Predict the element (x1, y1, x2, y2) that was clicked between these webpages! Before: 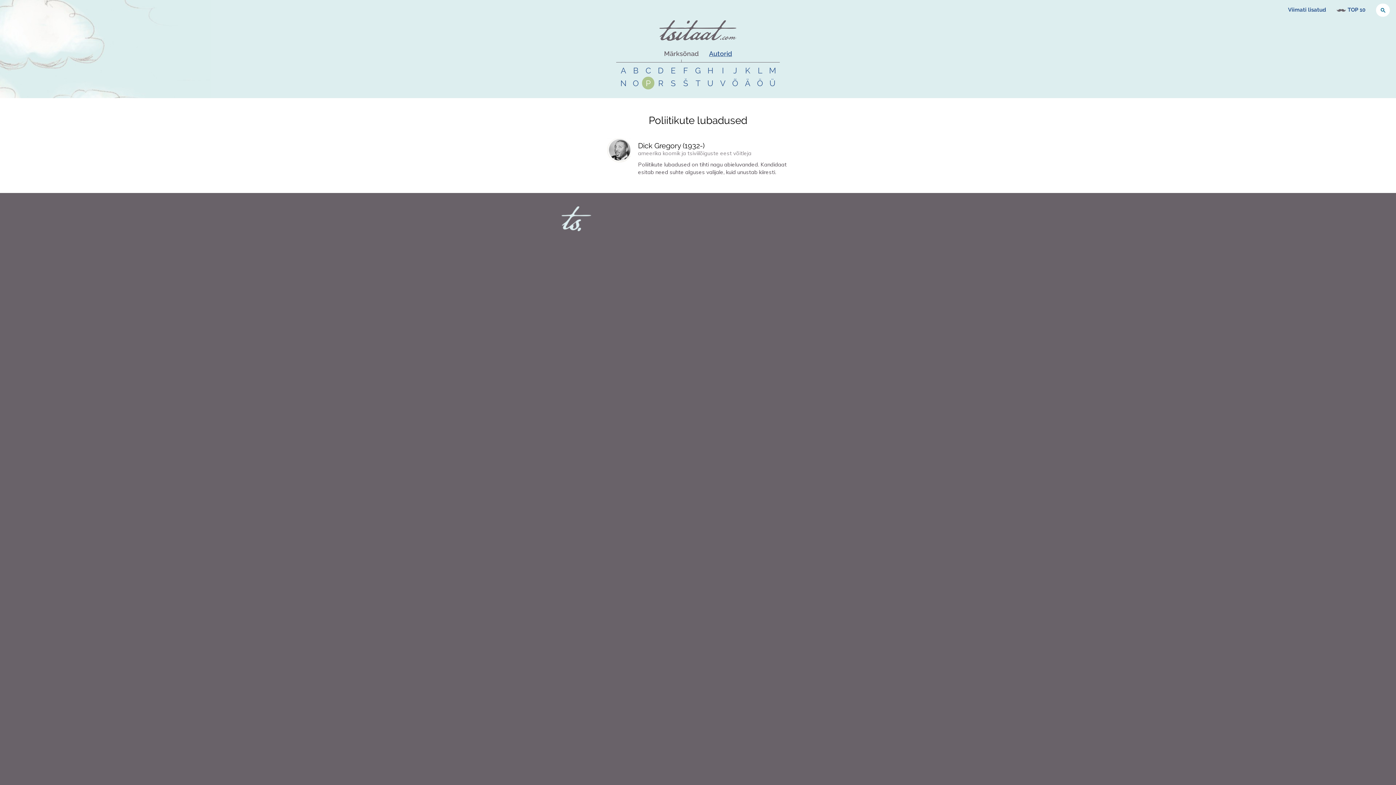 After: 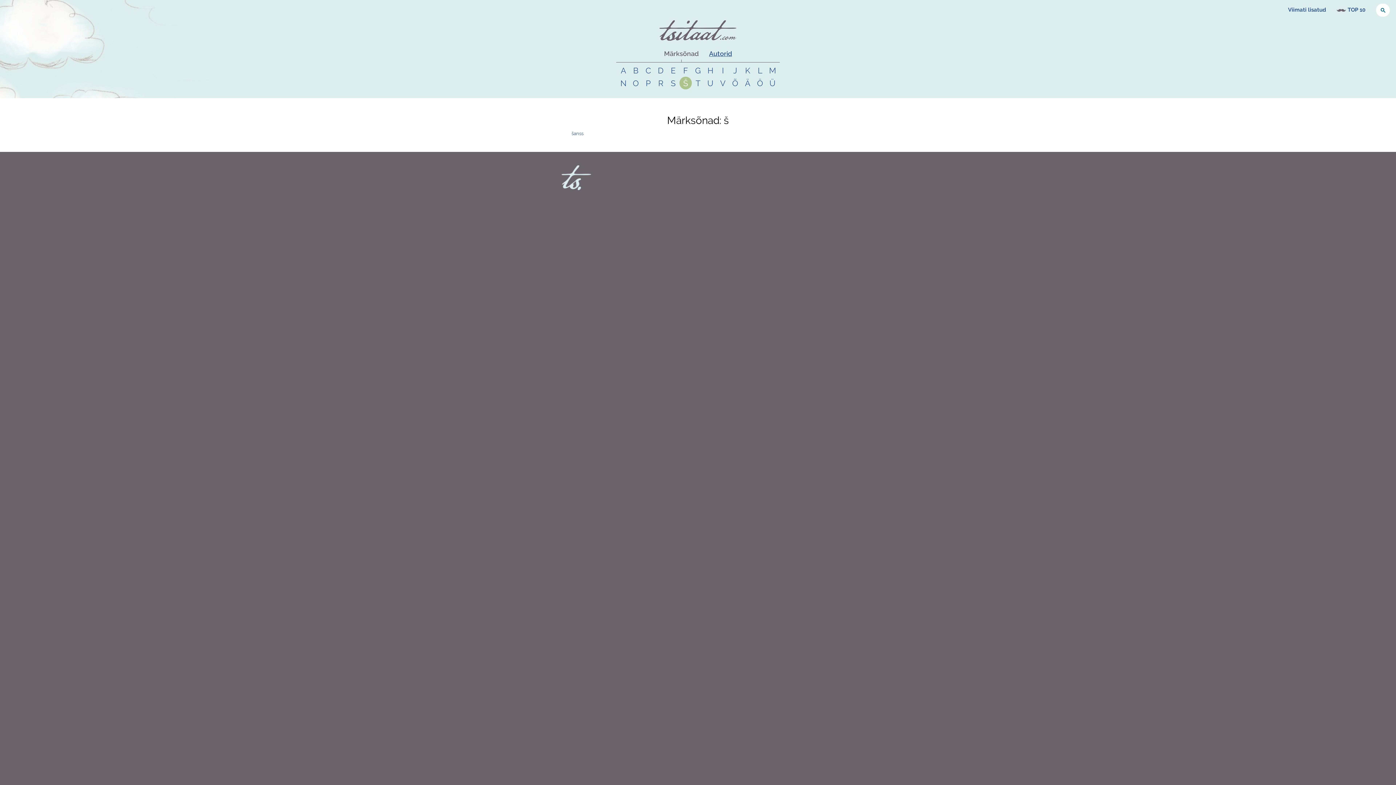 Action: label: Š bbox: (679, 76, 691, 89)